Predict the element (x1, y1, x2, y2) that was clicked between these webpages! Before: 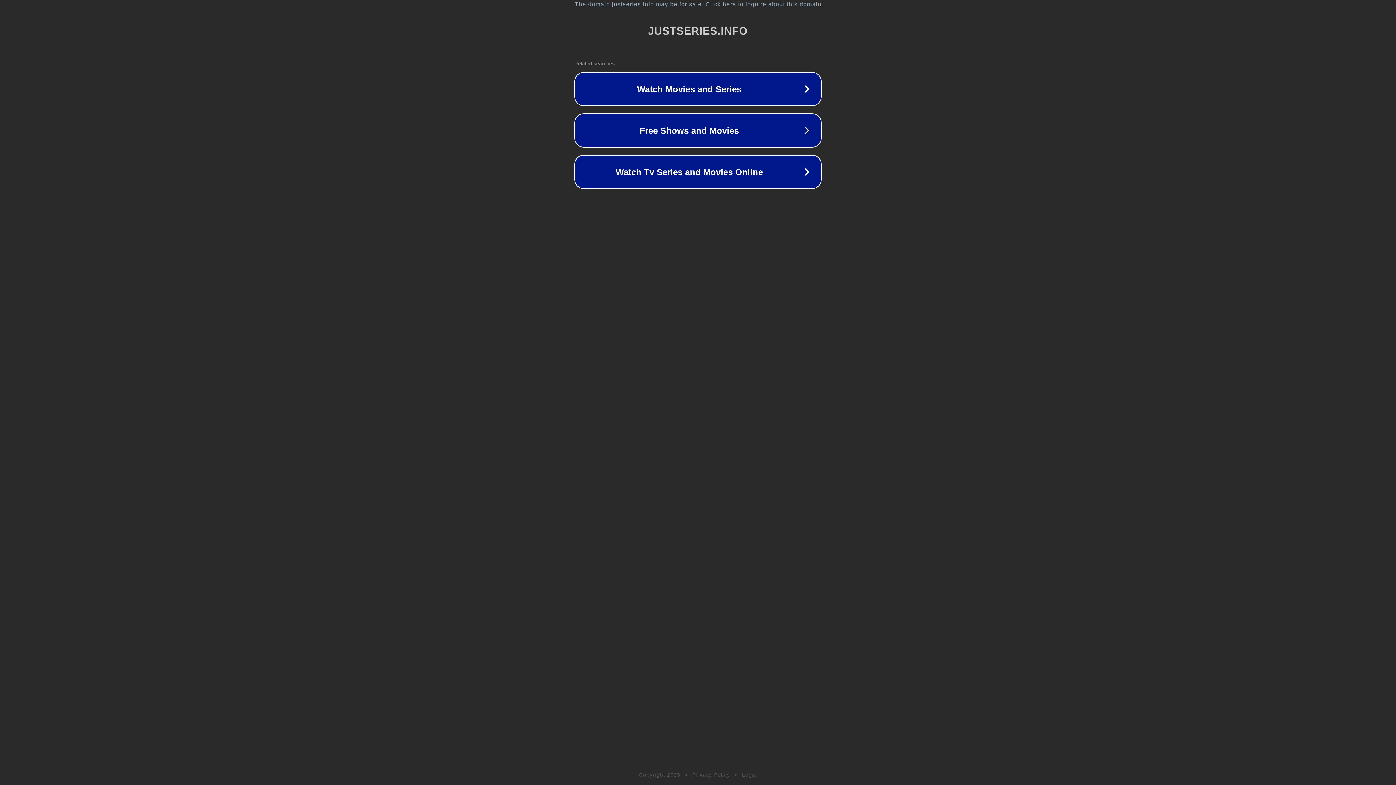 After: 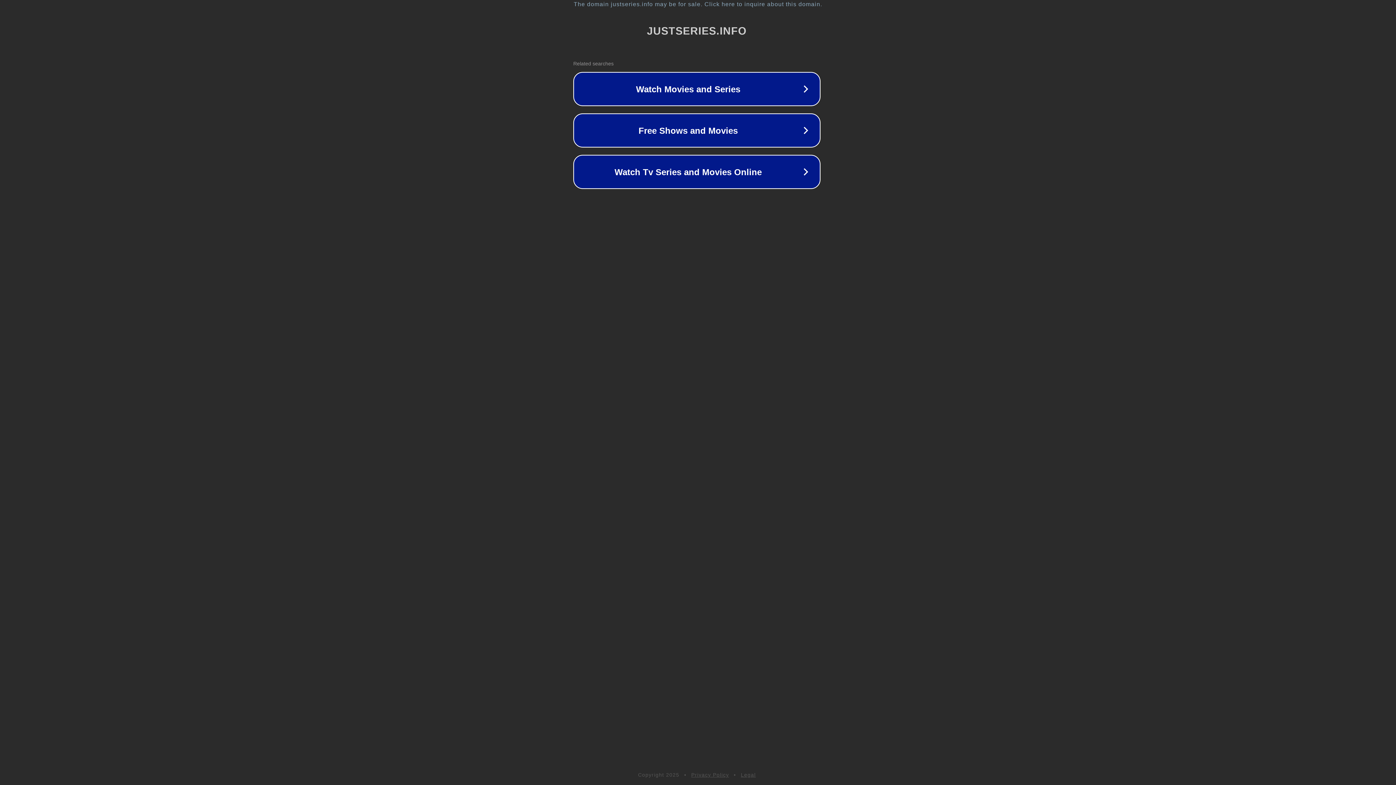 Action: label: The domain justseries.info may be for sale. Click here to inquire about this domain. bbox: (1, 1, 1397, 7)